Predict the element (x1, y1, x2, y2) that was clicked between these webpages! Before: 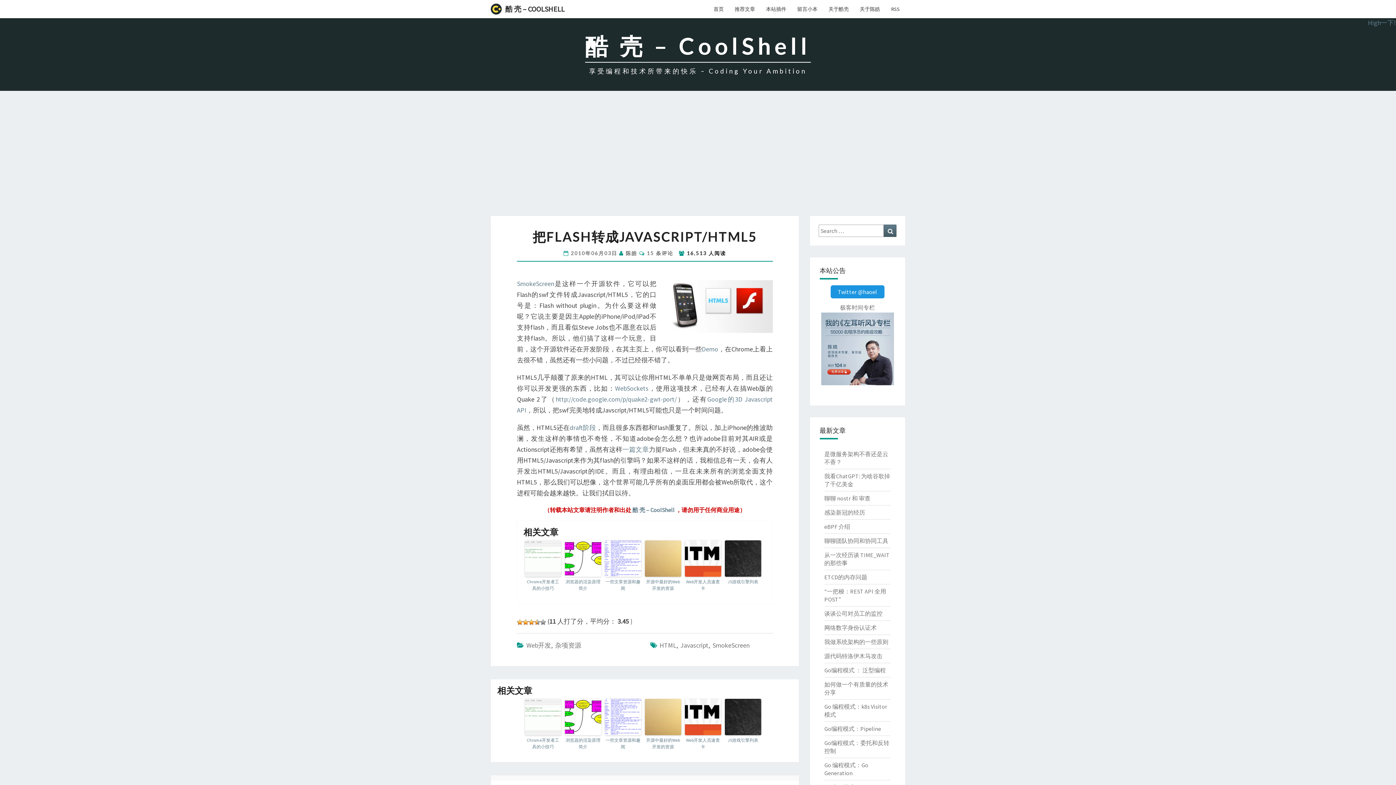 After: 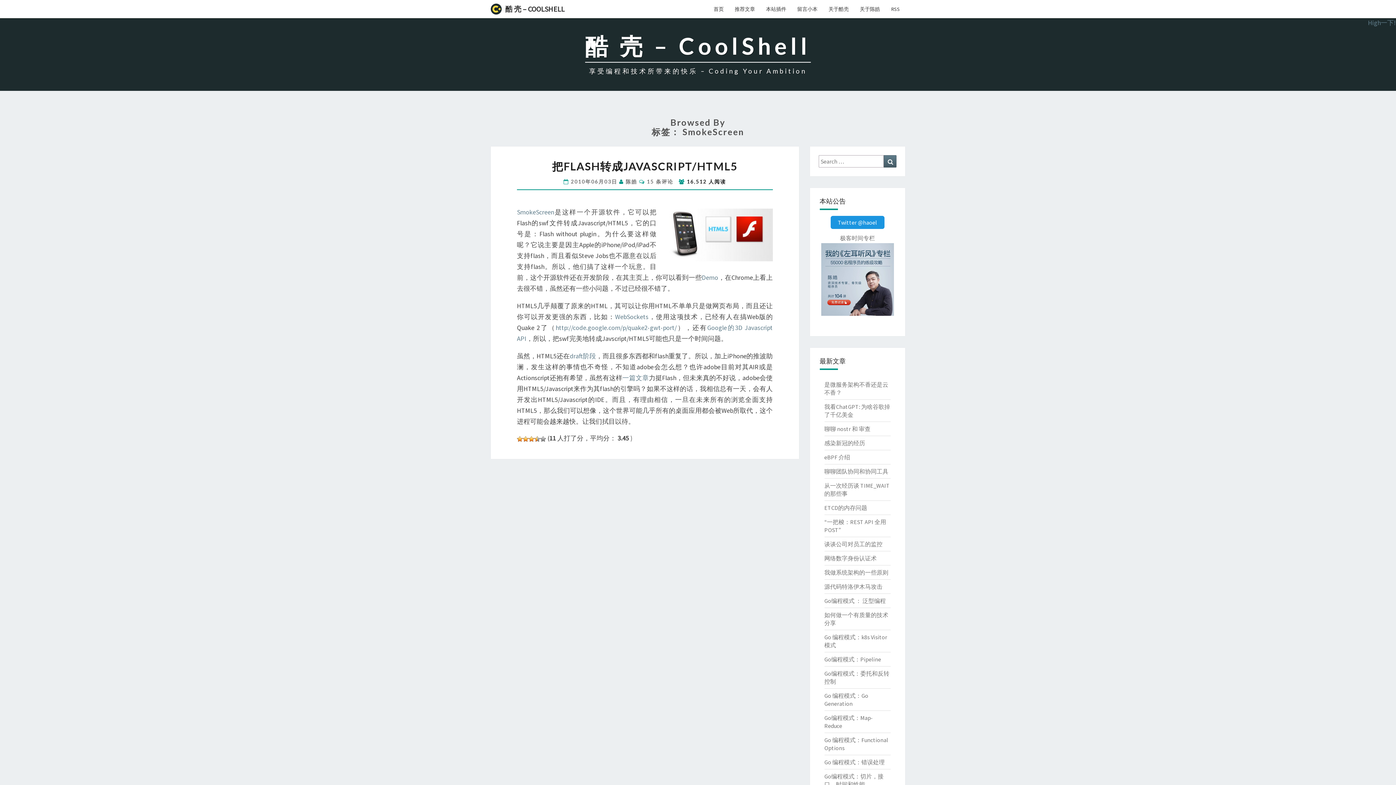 Action: bbox: (712, 641, 749, 649) label: SmokeScreen